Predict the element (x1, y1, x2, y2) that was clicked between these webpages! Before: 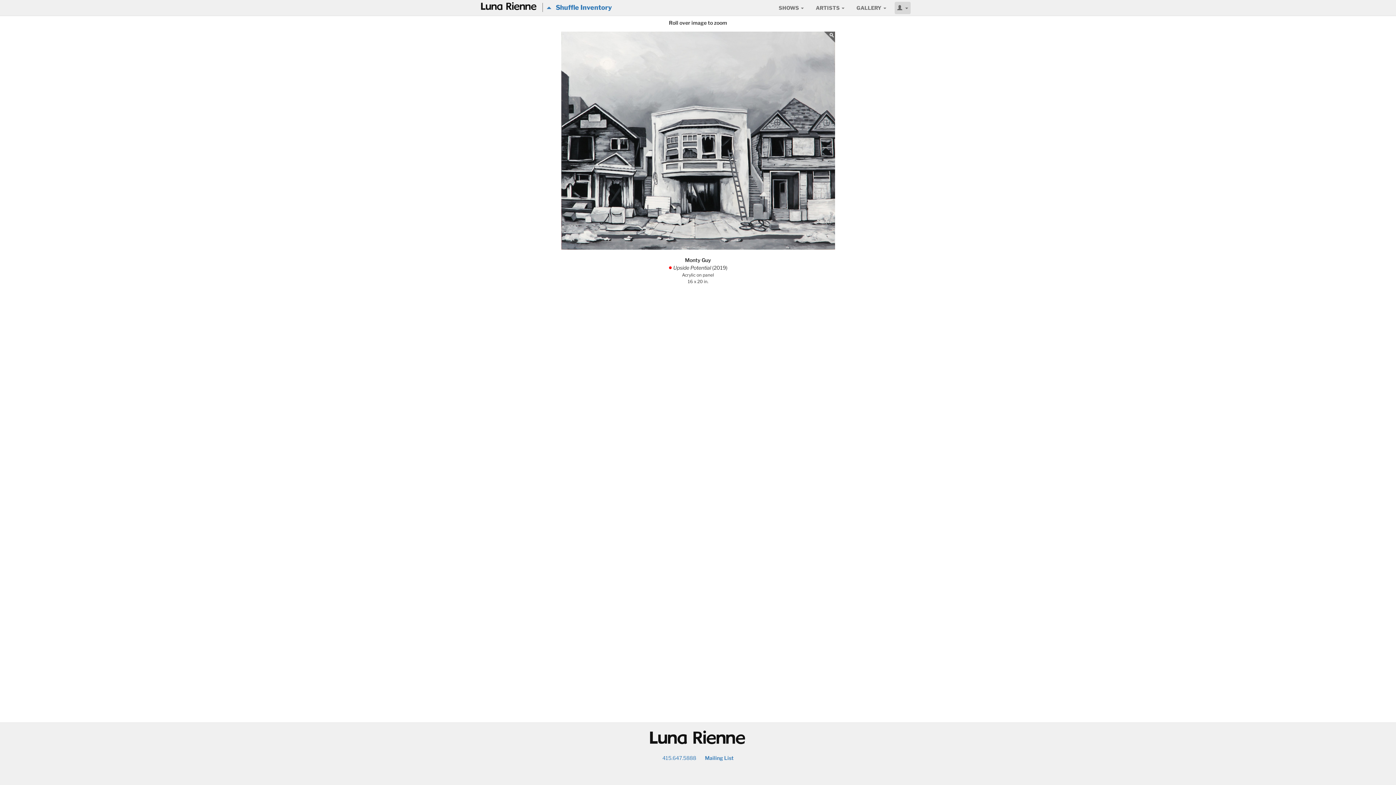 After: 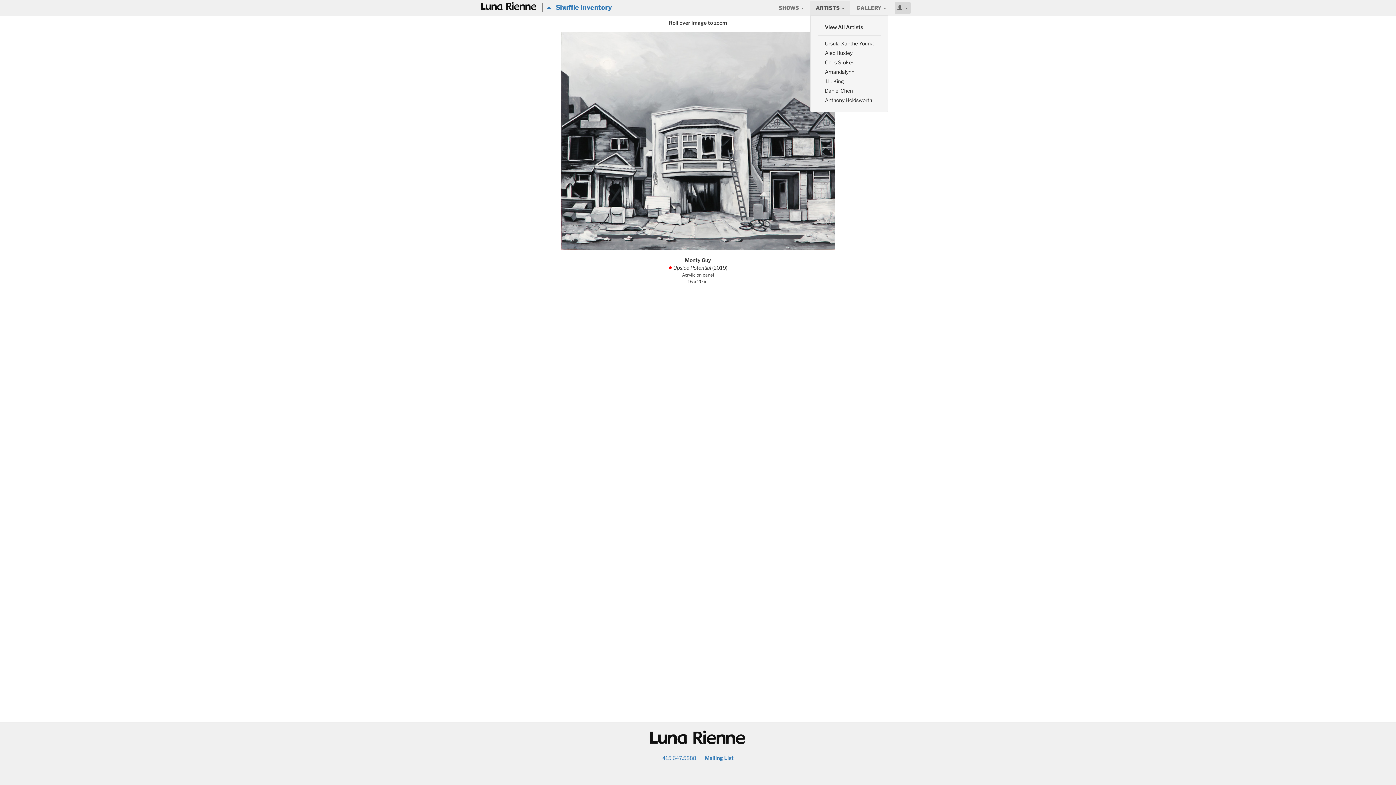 Action: bbox: (810, 0, 850, 15) label: ARTISTS 